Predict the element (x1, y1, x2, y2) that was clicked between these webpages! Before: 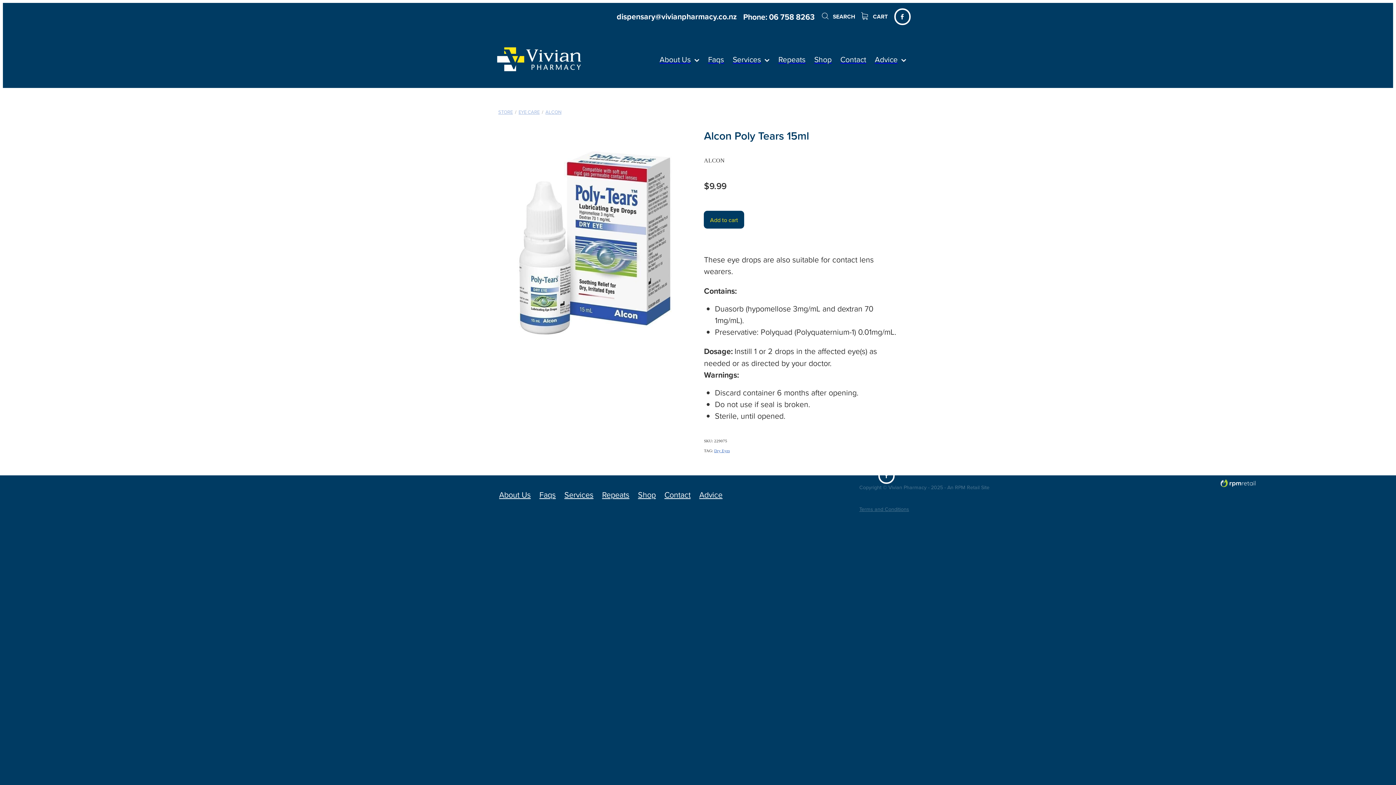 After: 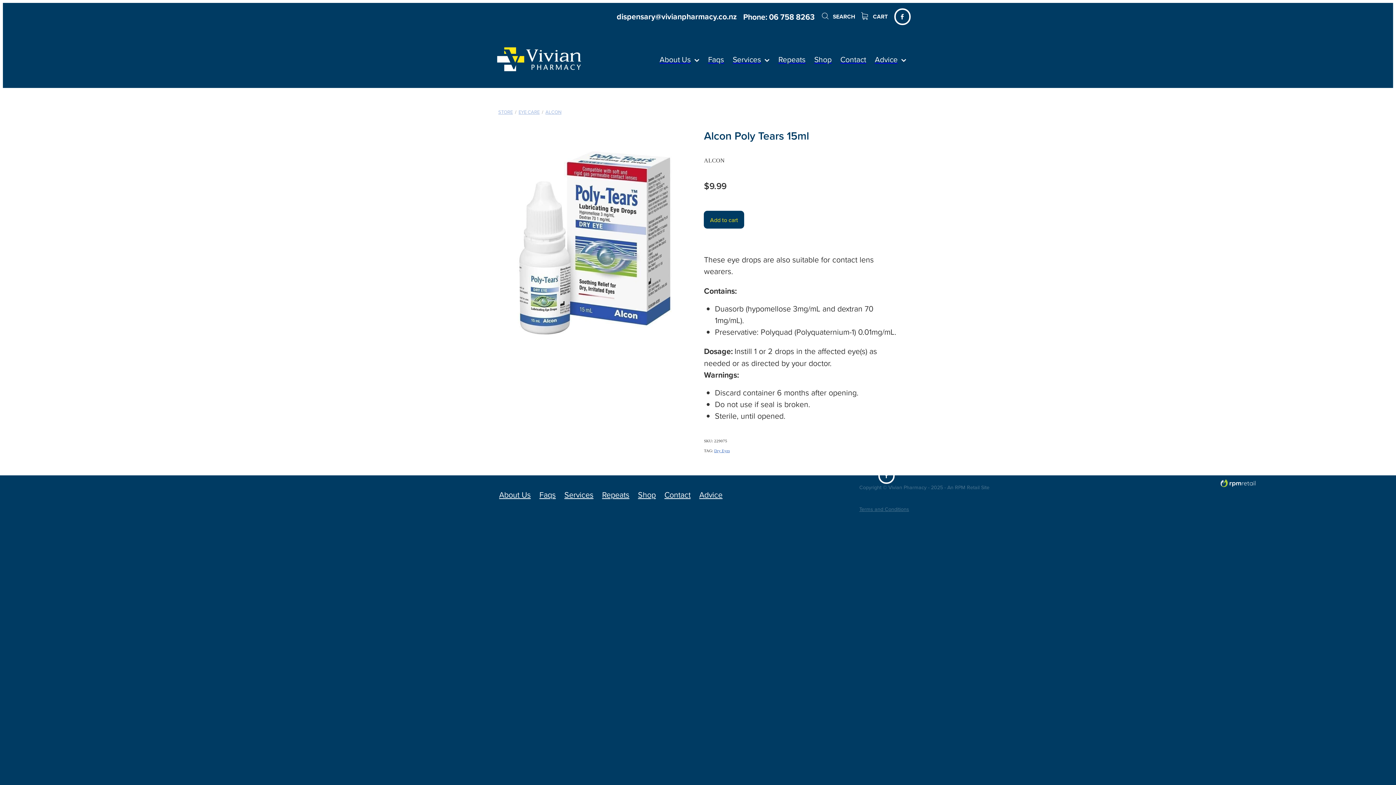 Action: bbox: (894, 8, 910, 24)